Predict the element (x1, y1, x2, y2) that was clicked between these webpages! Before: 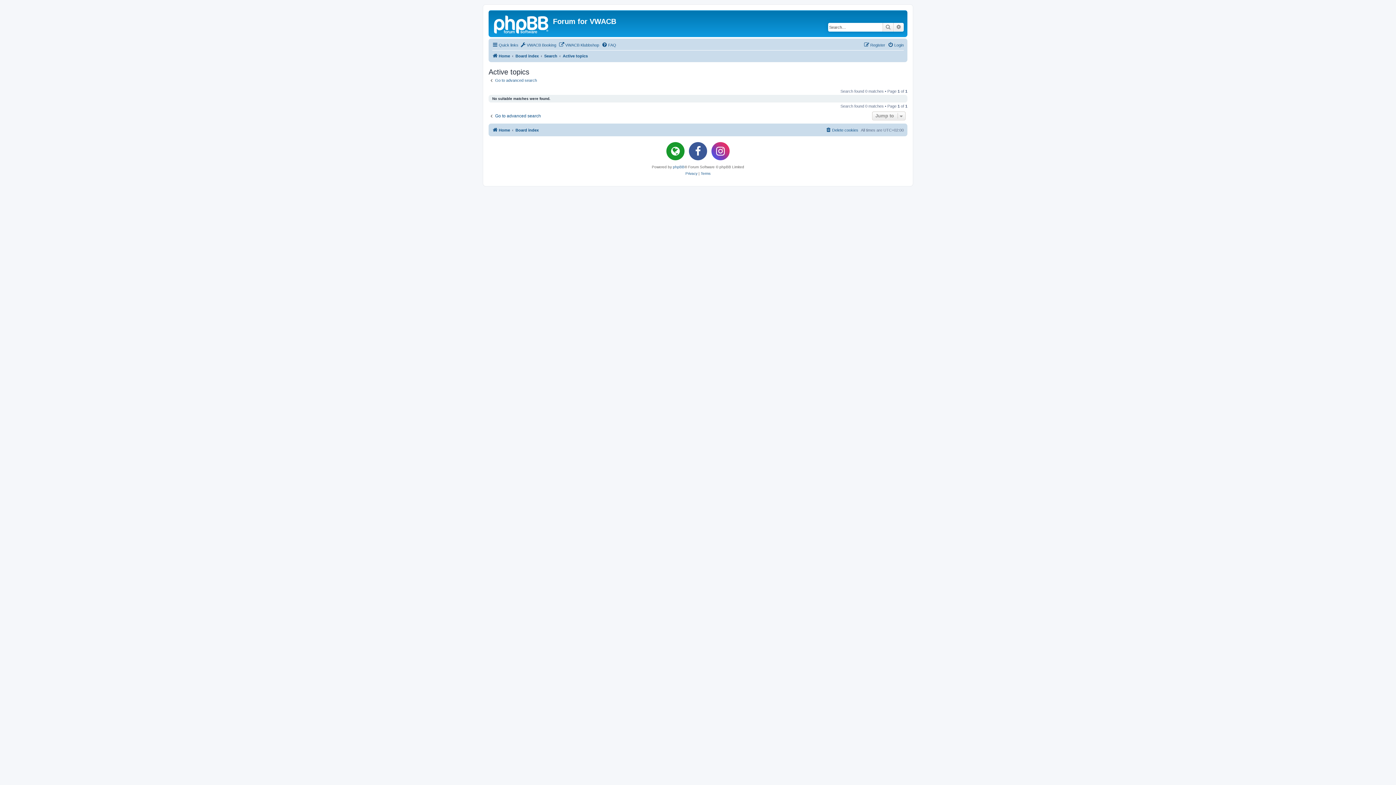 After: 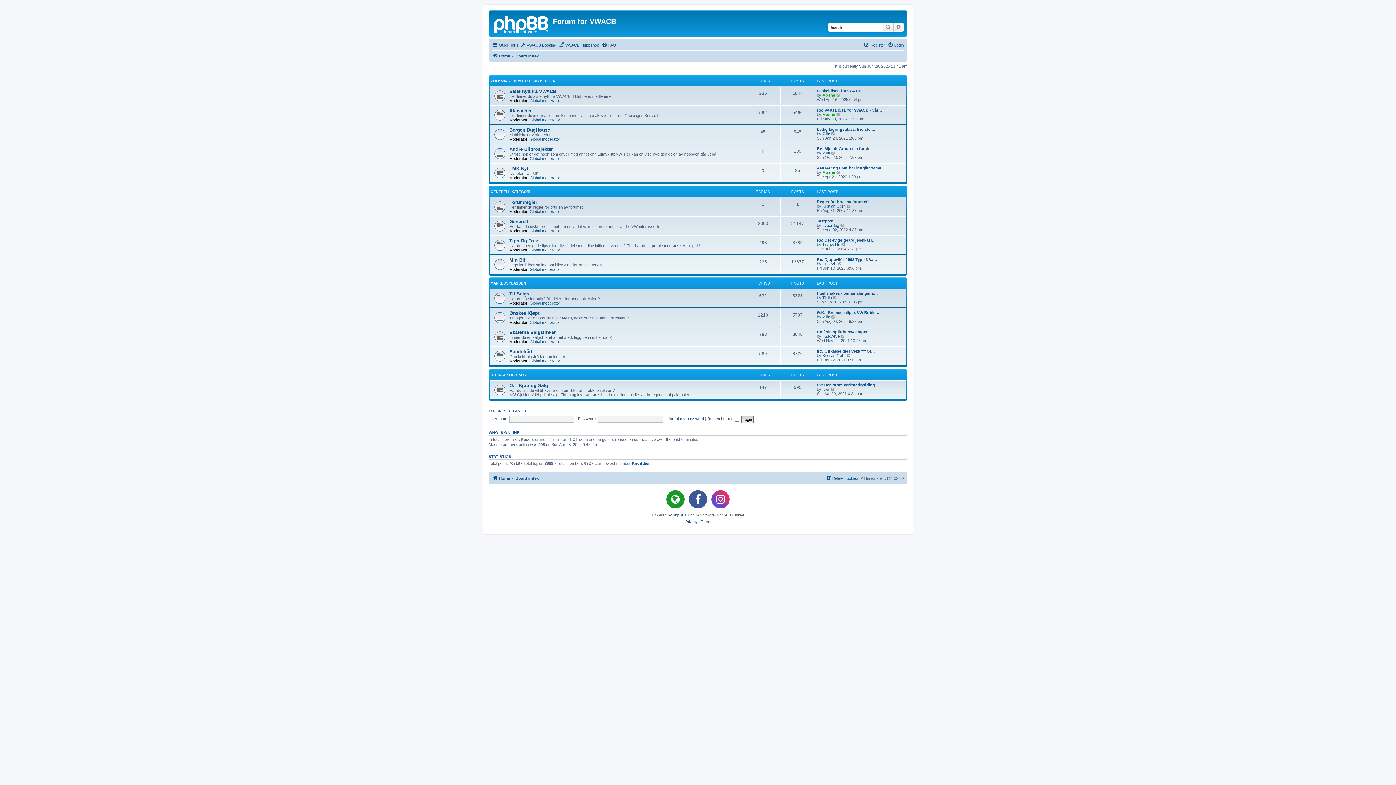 Action: label: Board index bbox: (515, 125, 538, 134)